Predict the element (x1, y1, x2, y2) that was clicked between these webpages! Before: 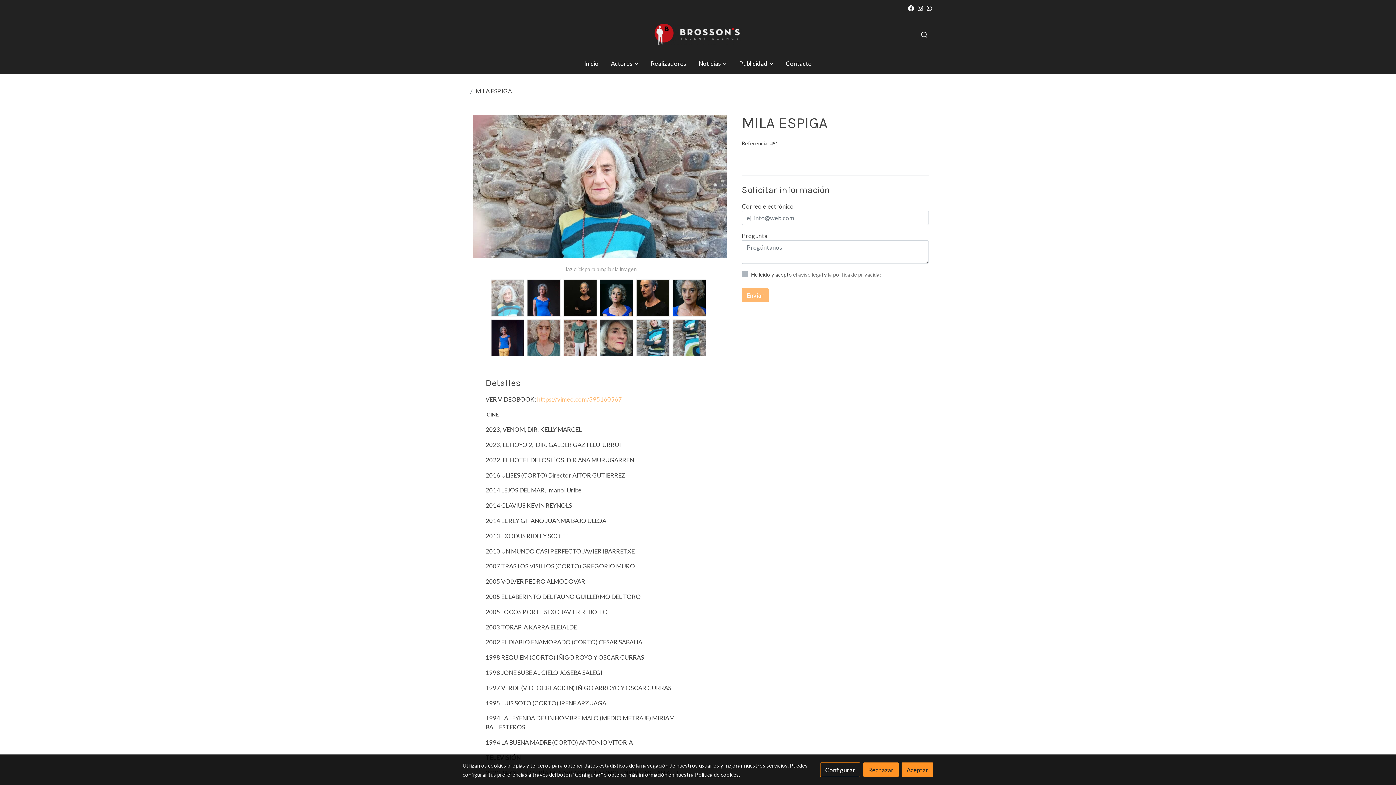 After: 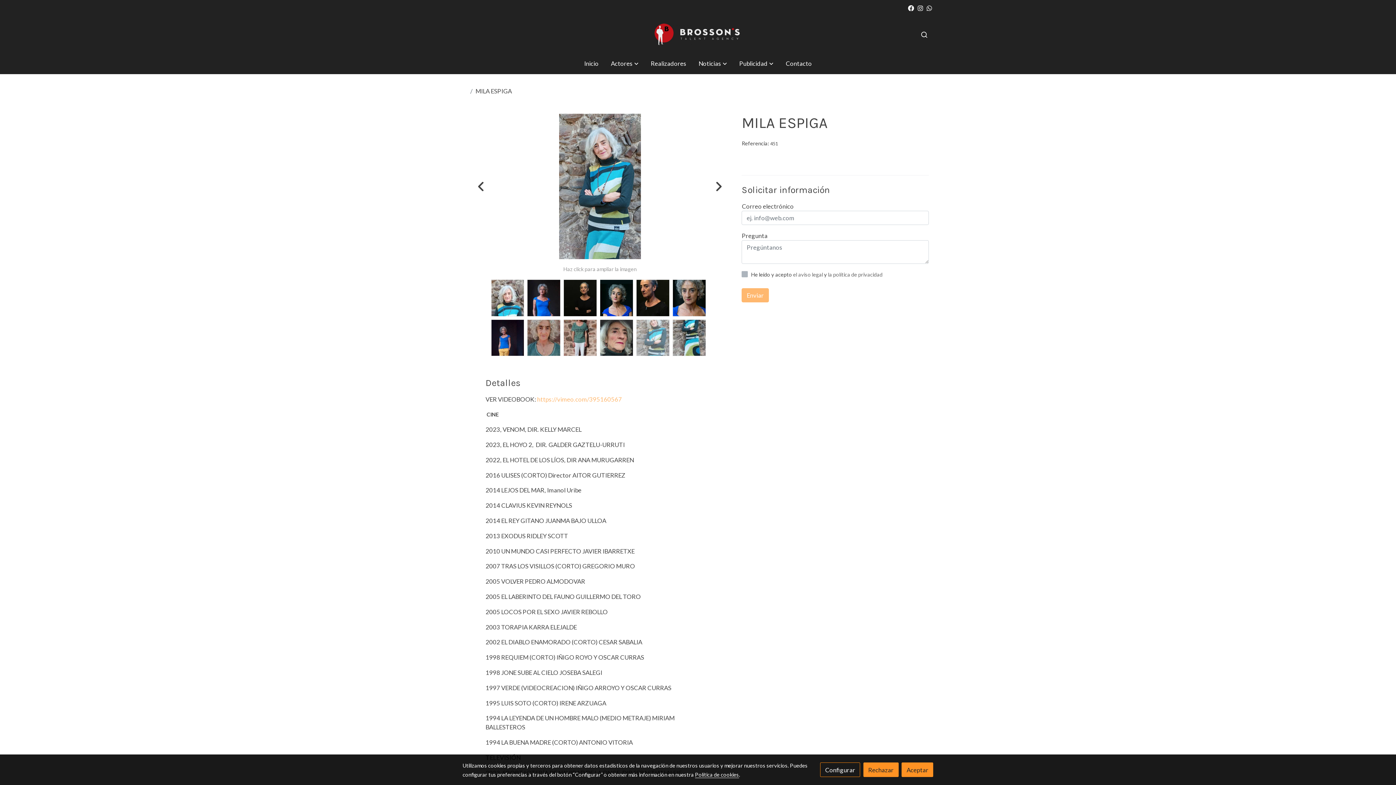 Action: bbox: (636, 319, 669, 356)